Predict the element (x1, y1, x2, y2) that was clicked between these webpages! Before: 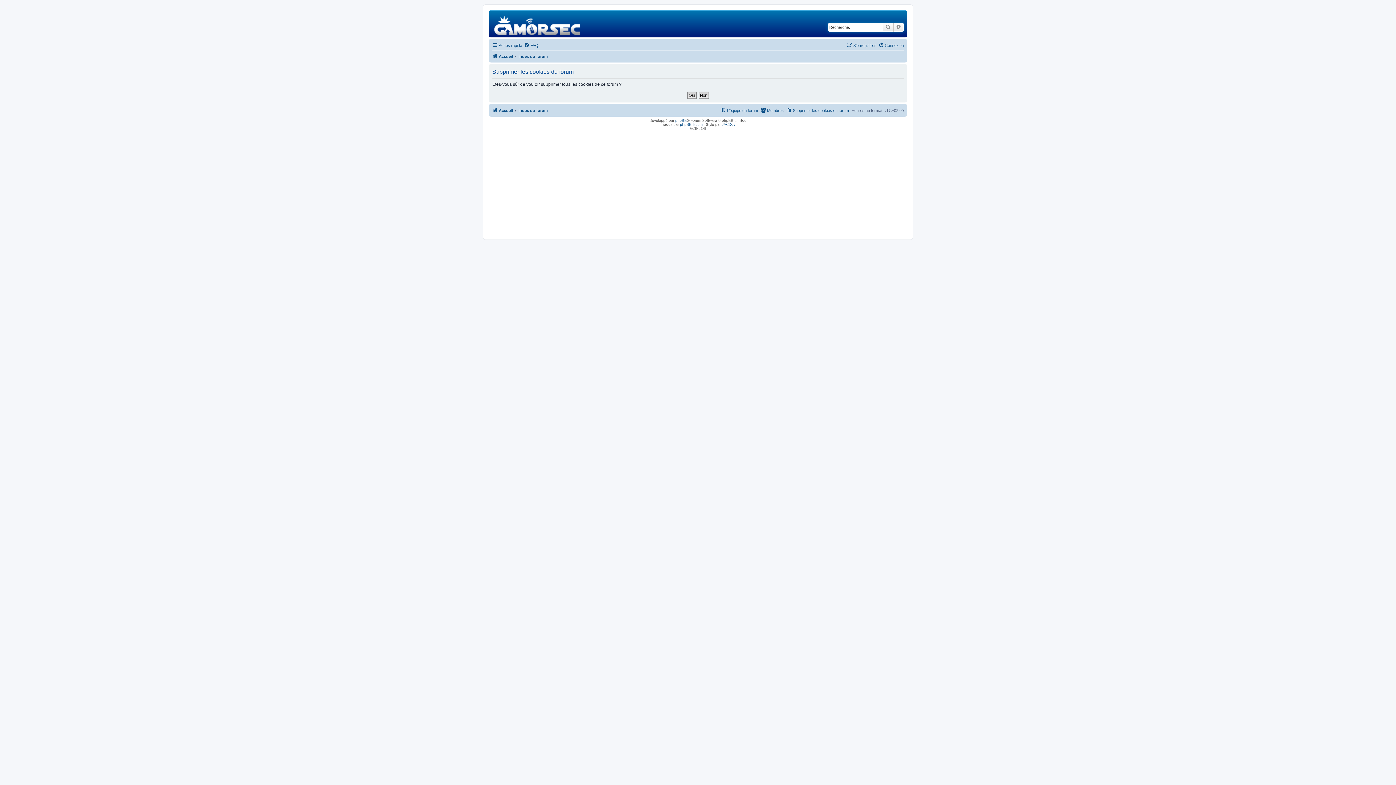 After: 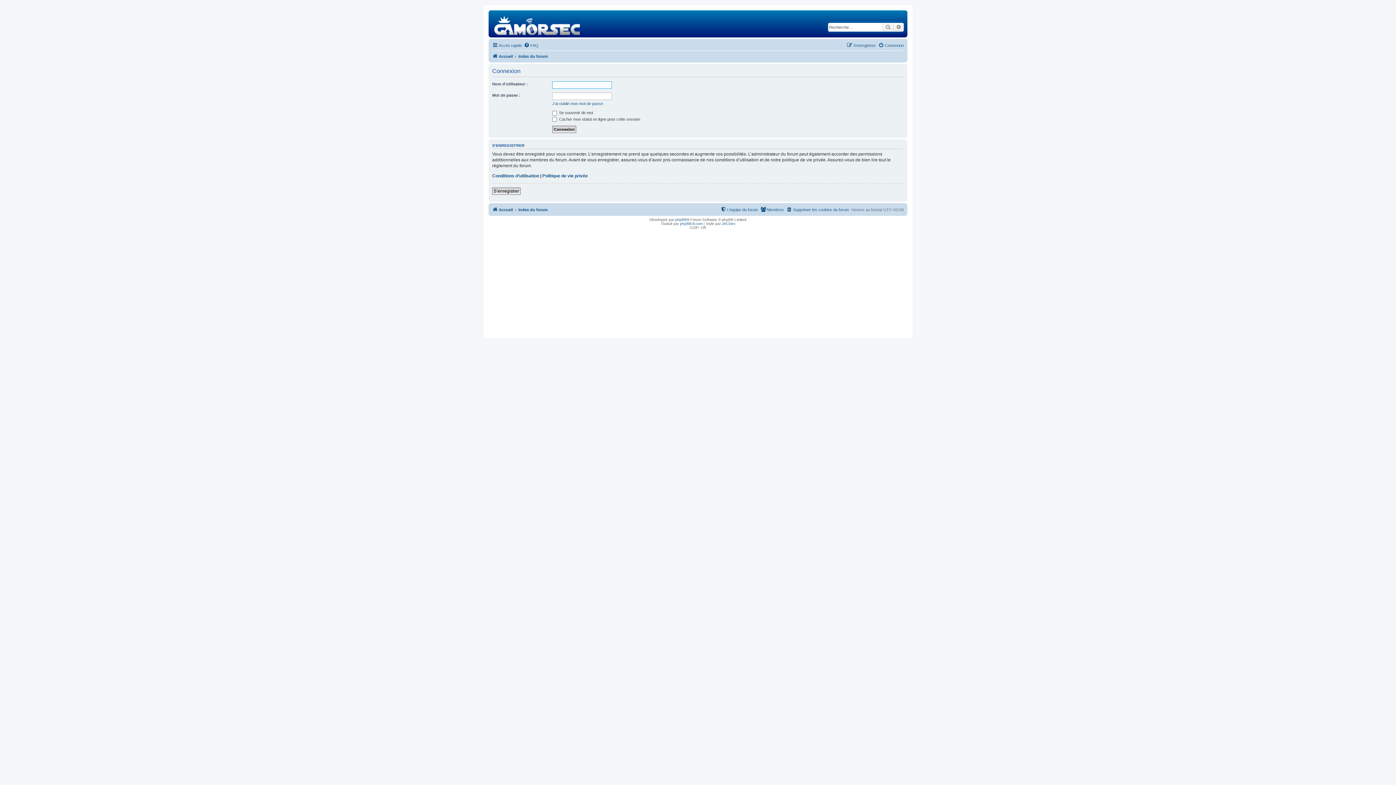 Action: bbox: (878, 41, 904, 49) label: Connexion